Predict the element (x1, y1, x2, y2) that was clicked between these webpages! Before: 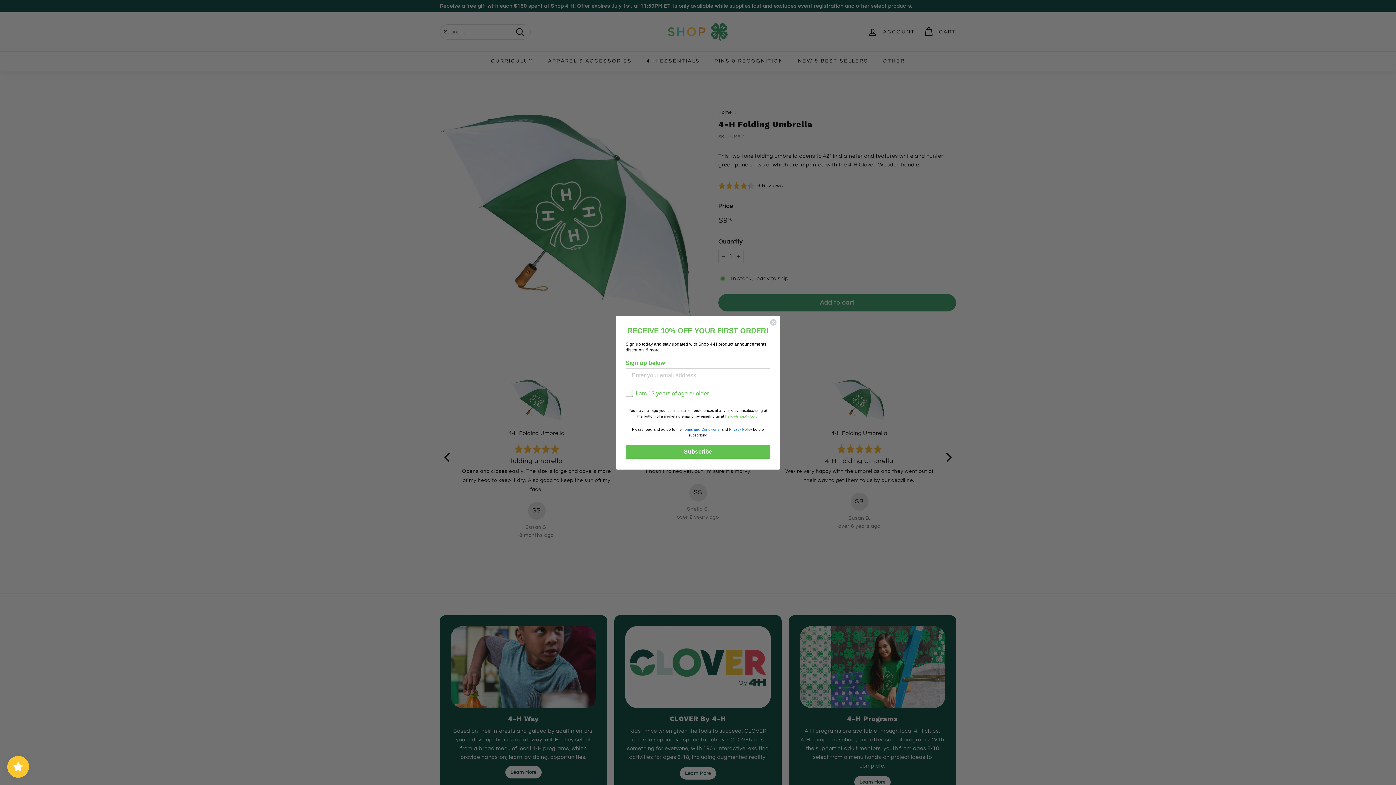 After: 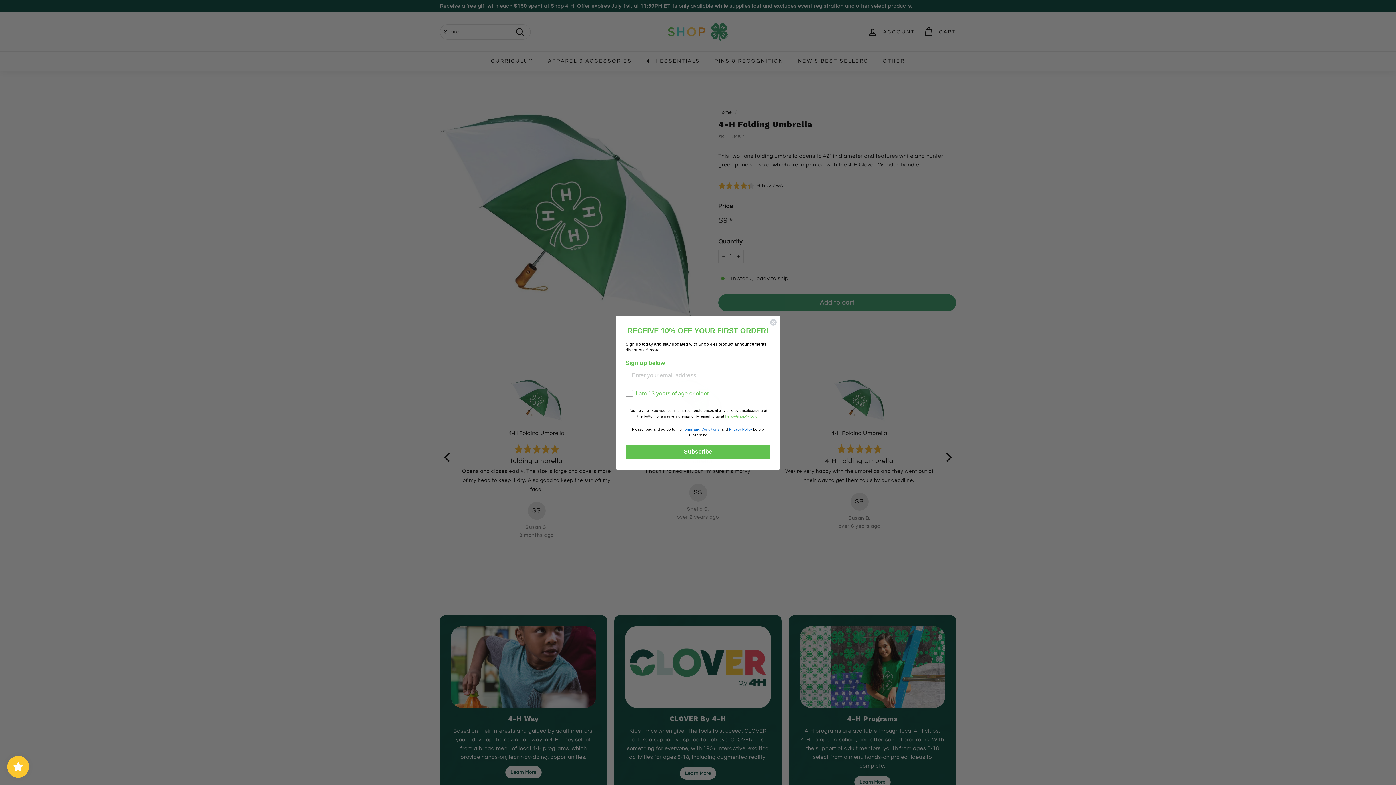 Action: bbox: (725, 418, 757, 422) label: hello@shop4-H.org